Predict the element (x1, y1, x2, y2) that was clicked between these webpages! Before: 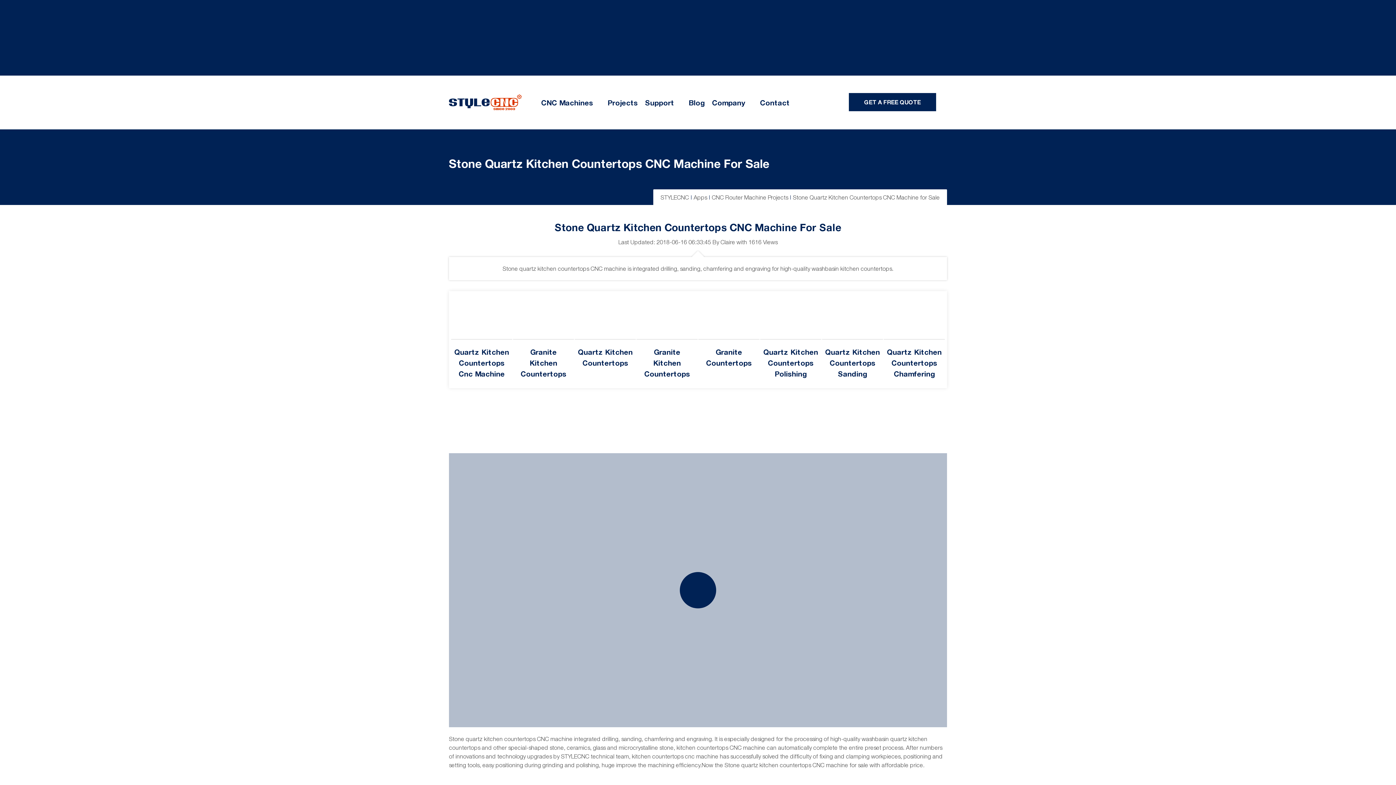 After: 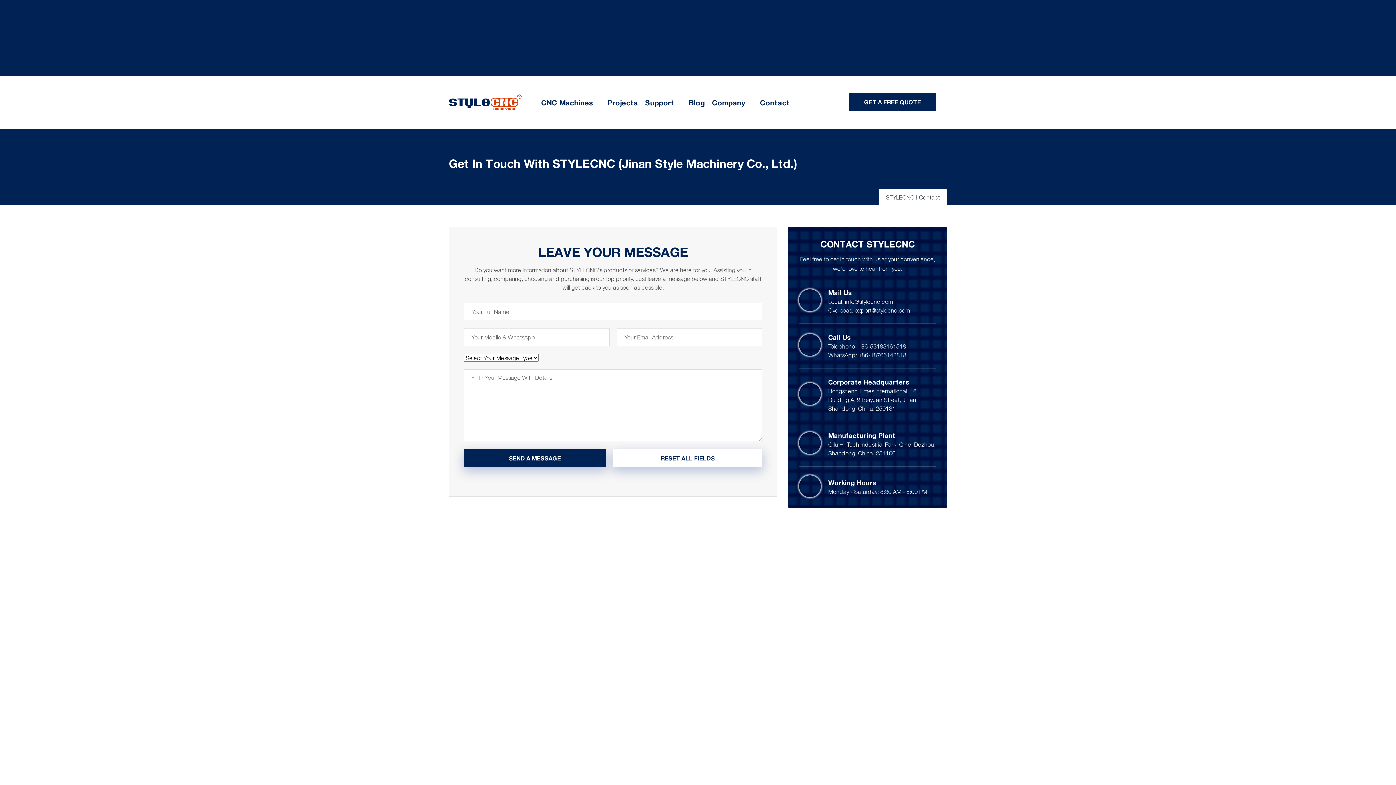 Action: label: Contact bbox: (752, 98, 789, 106)